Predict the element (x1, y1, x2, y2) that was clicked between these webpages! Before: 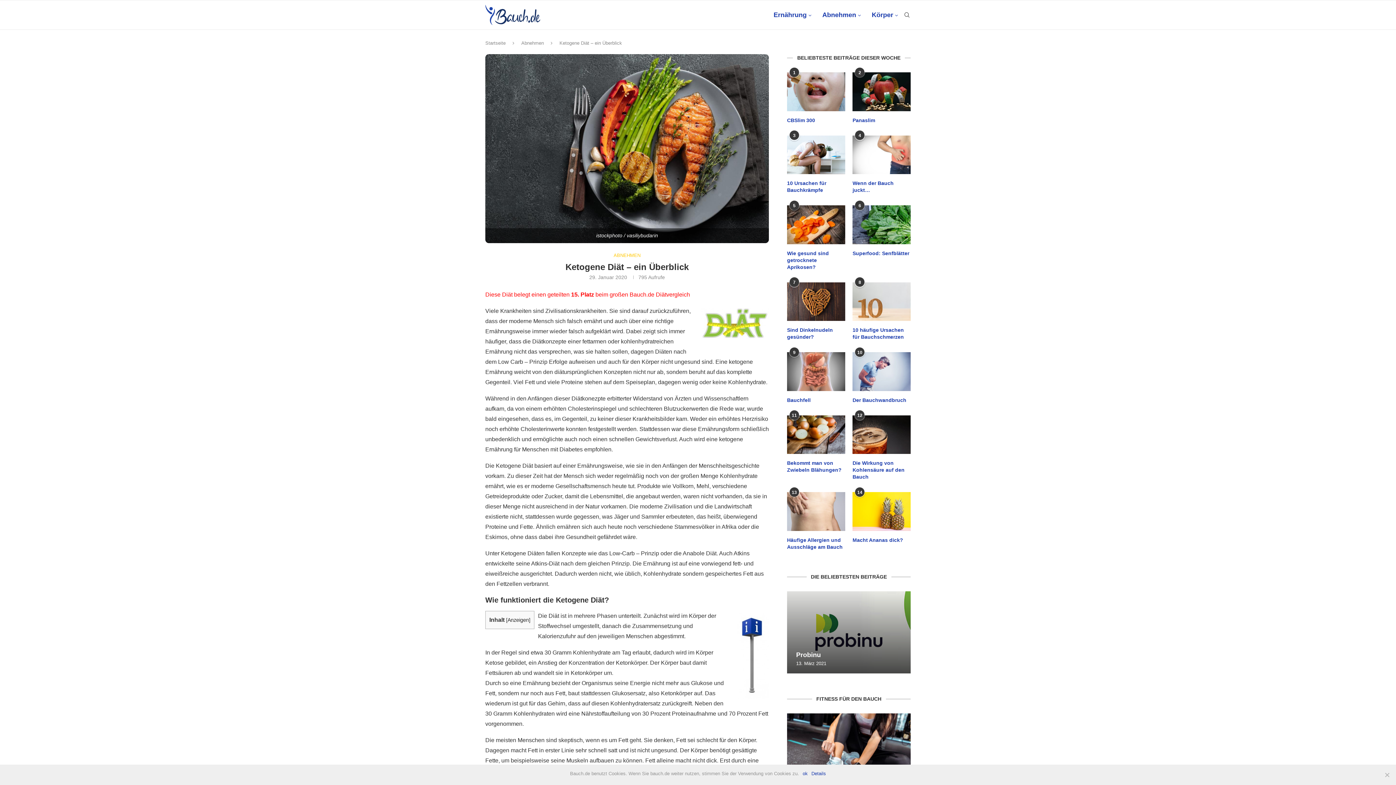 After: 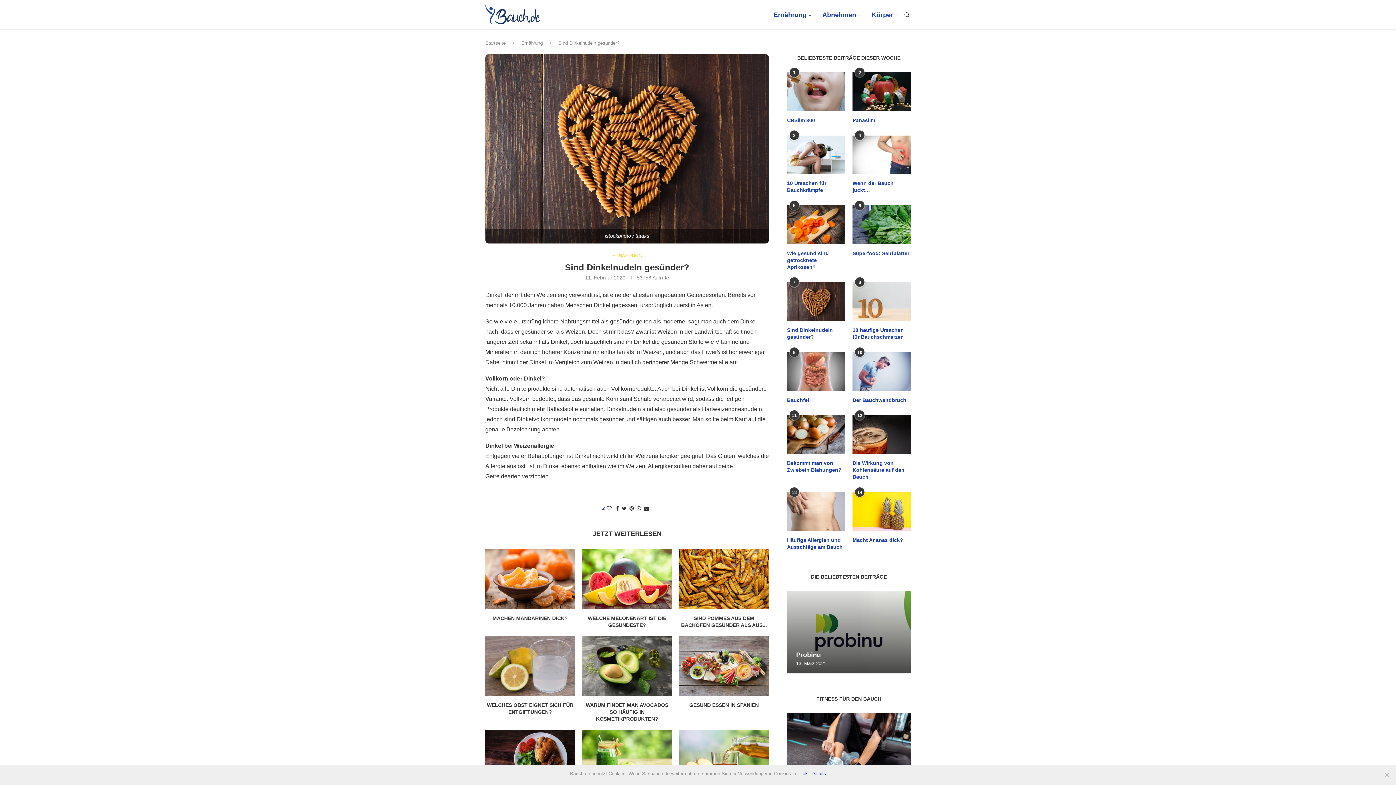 Action: bbox: (787, 326, 845, 340) label: Sind Dinkelnudeln gesünder?